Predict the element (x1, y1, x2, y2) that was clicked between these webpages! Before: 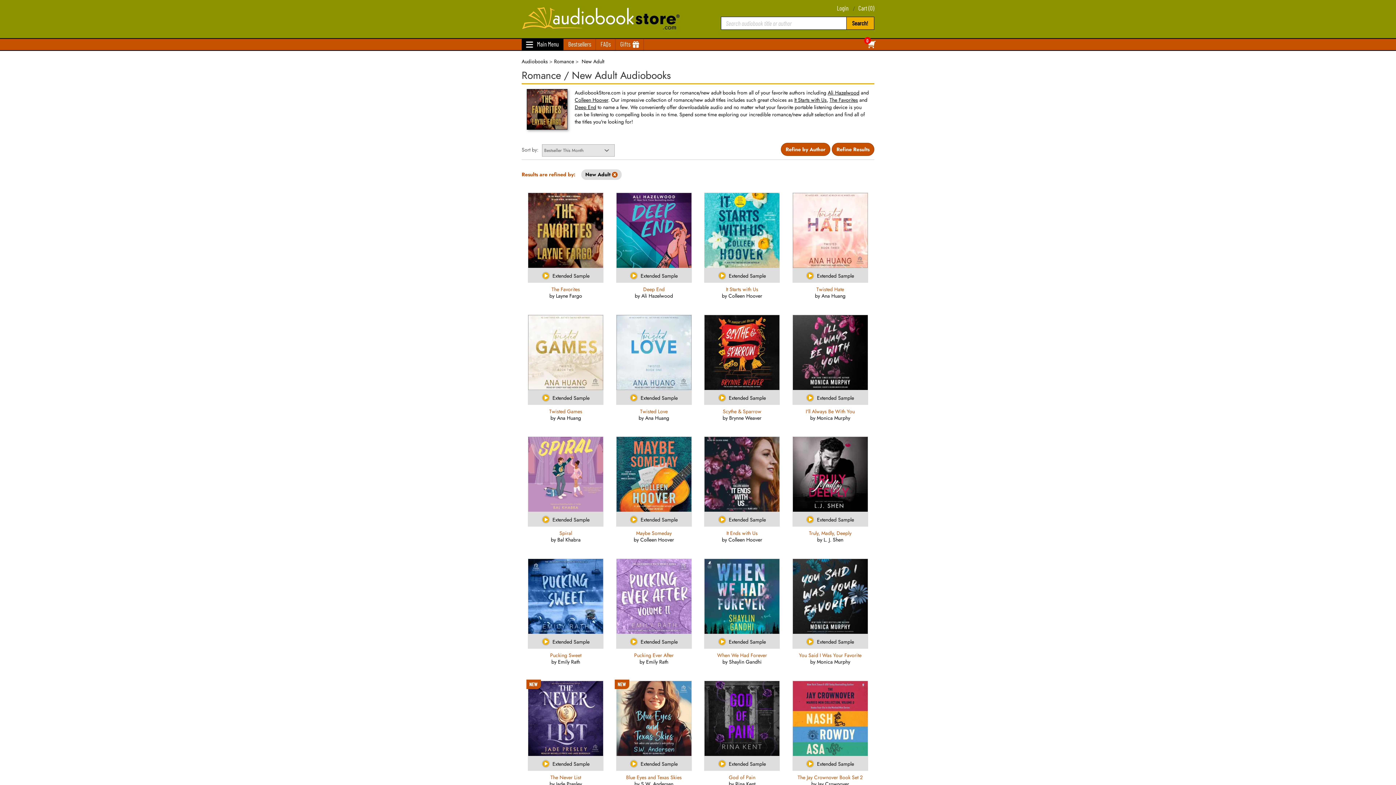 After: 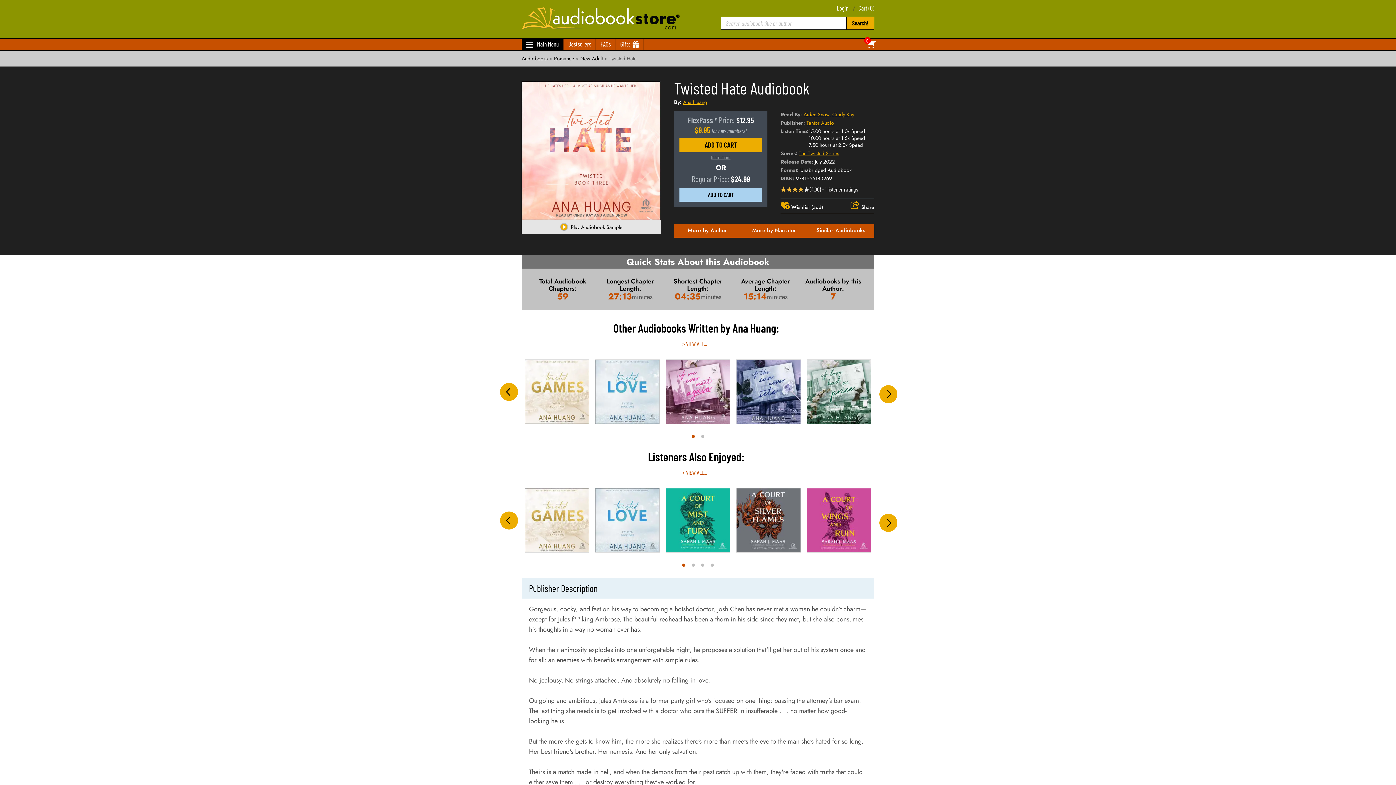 Action: label: Twisted Hate bbox: (790, 286, 870, 292)